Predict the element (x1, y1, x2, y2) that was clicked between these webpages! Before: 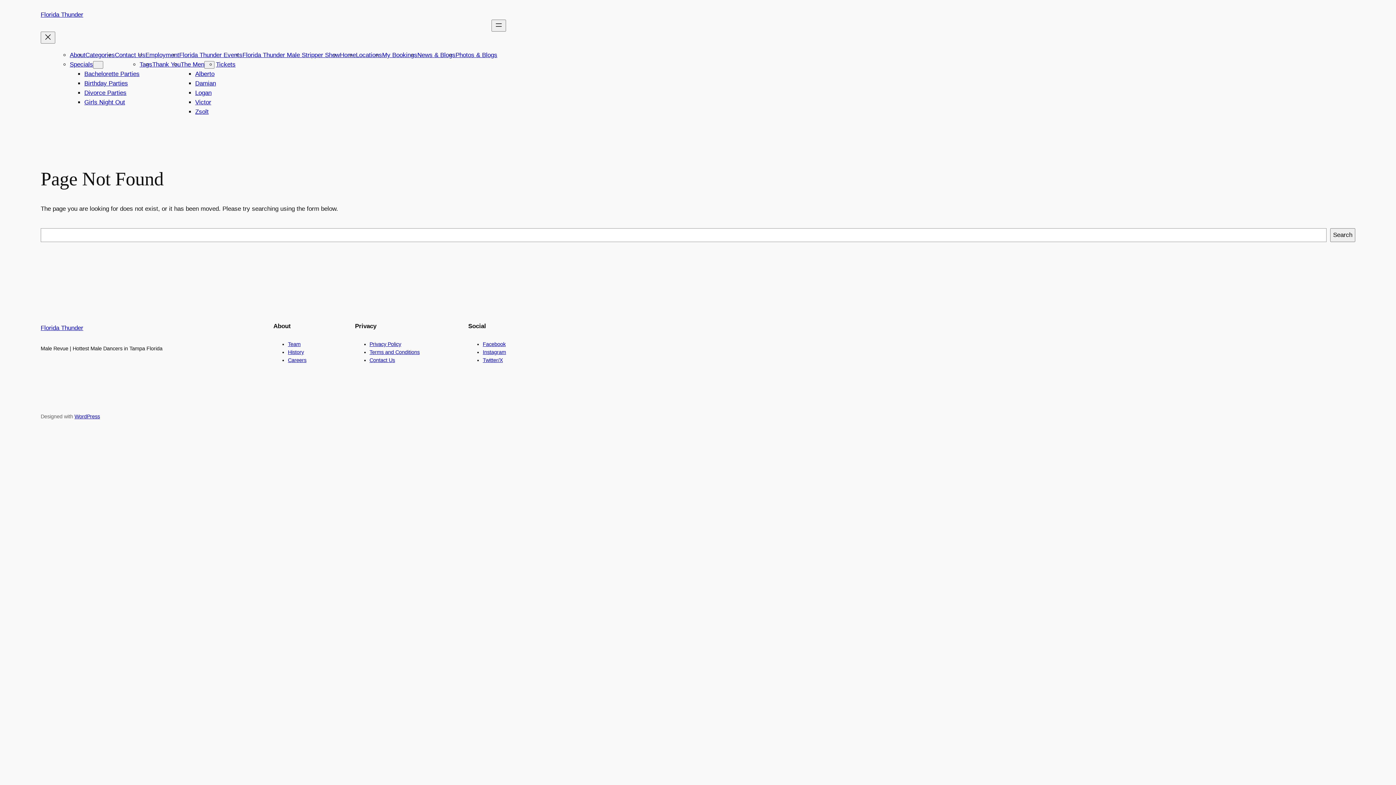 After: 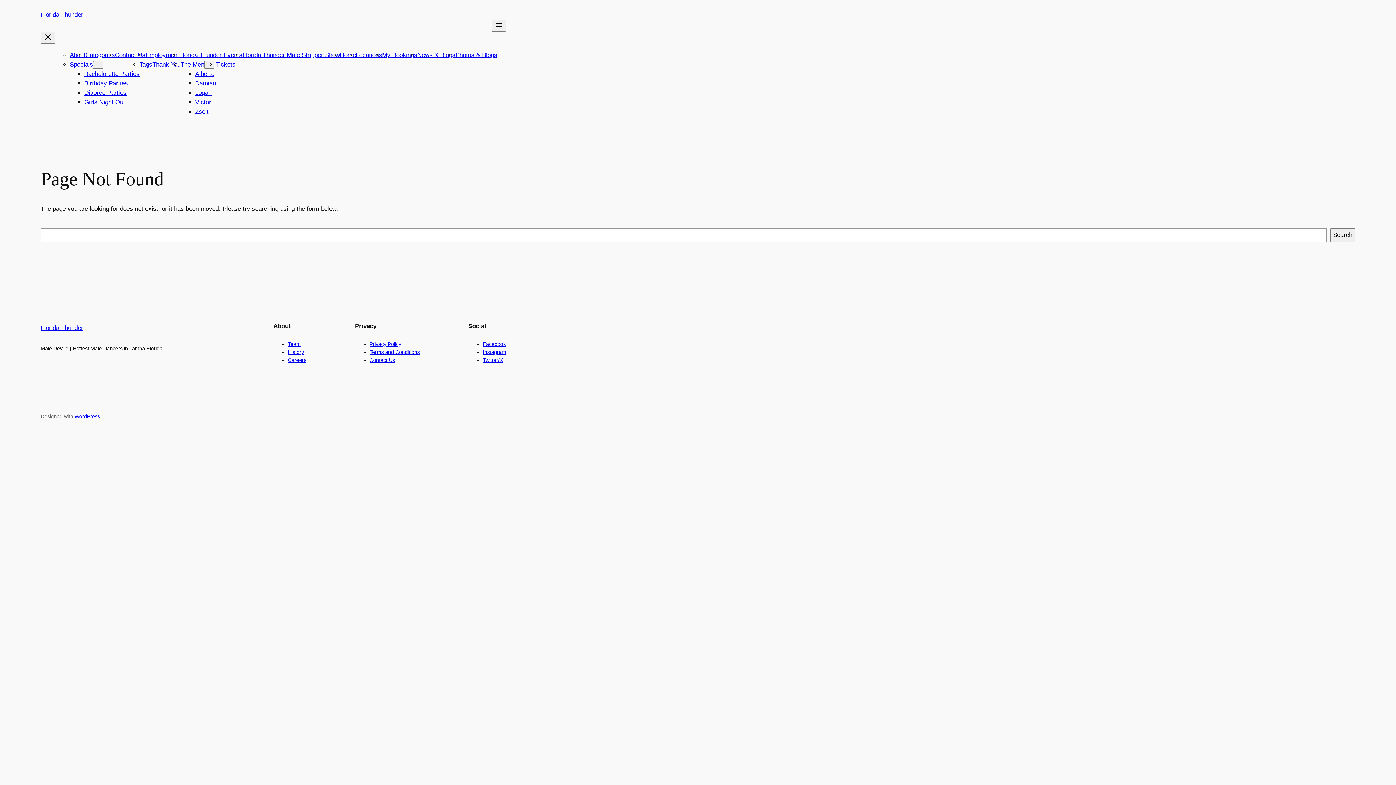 Action: bbox: (369, 341, 401, 347) label: Privacy Policy